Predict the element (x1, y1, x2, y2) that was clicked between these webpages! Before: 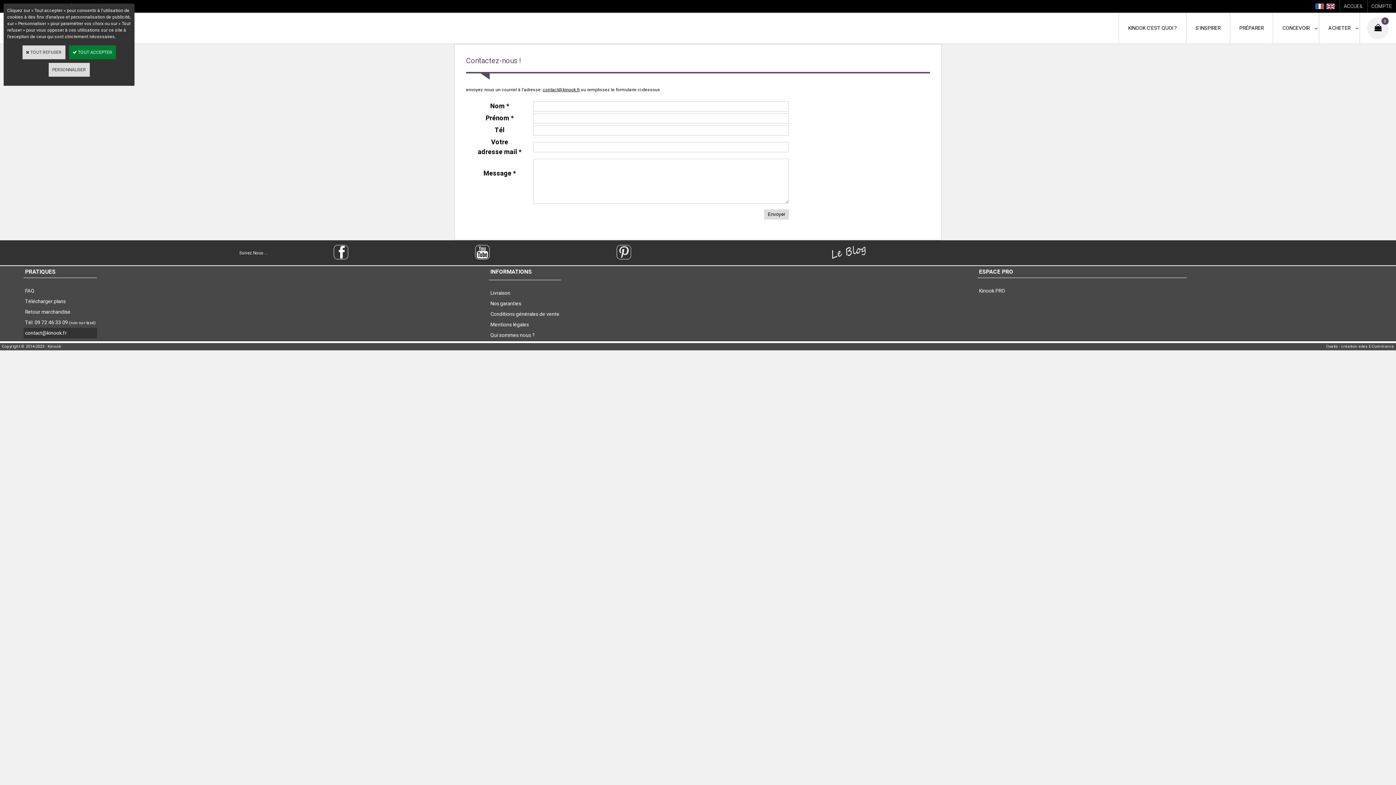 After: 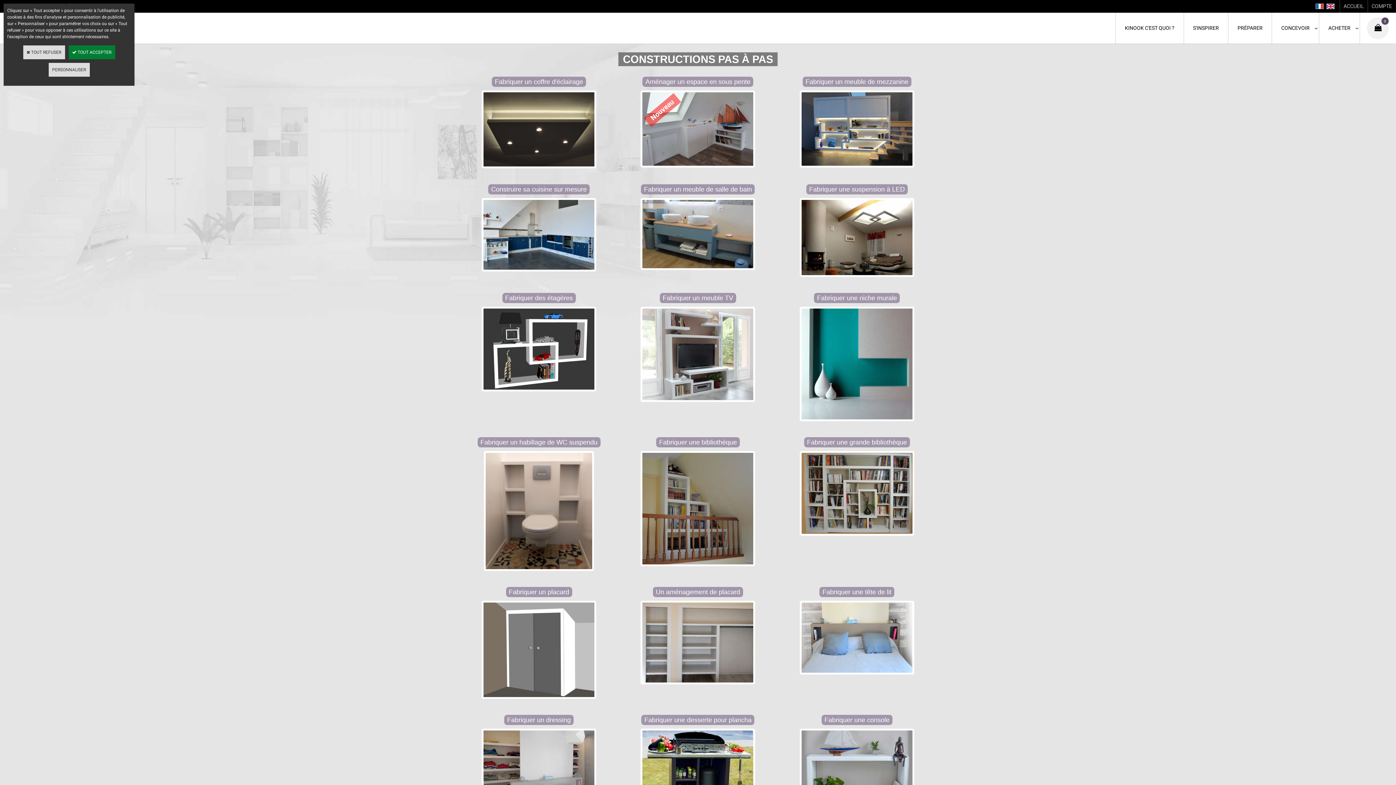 Action: label: CONCEVOIR bbox: (1273, 12, 1319, 43)